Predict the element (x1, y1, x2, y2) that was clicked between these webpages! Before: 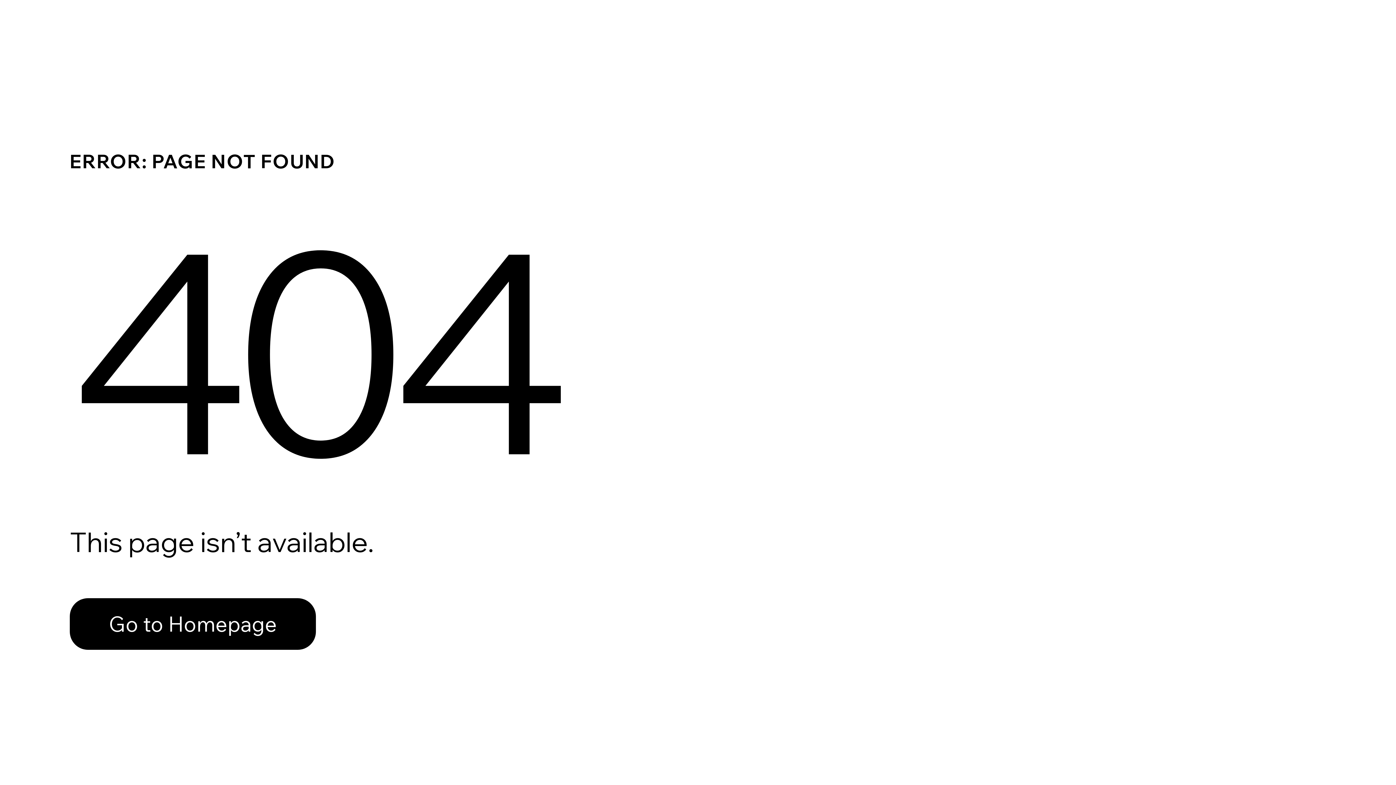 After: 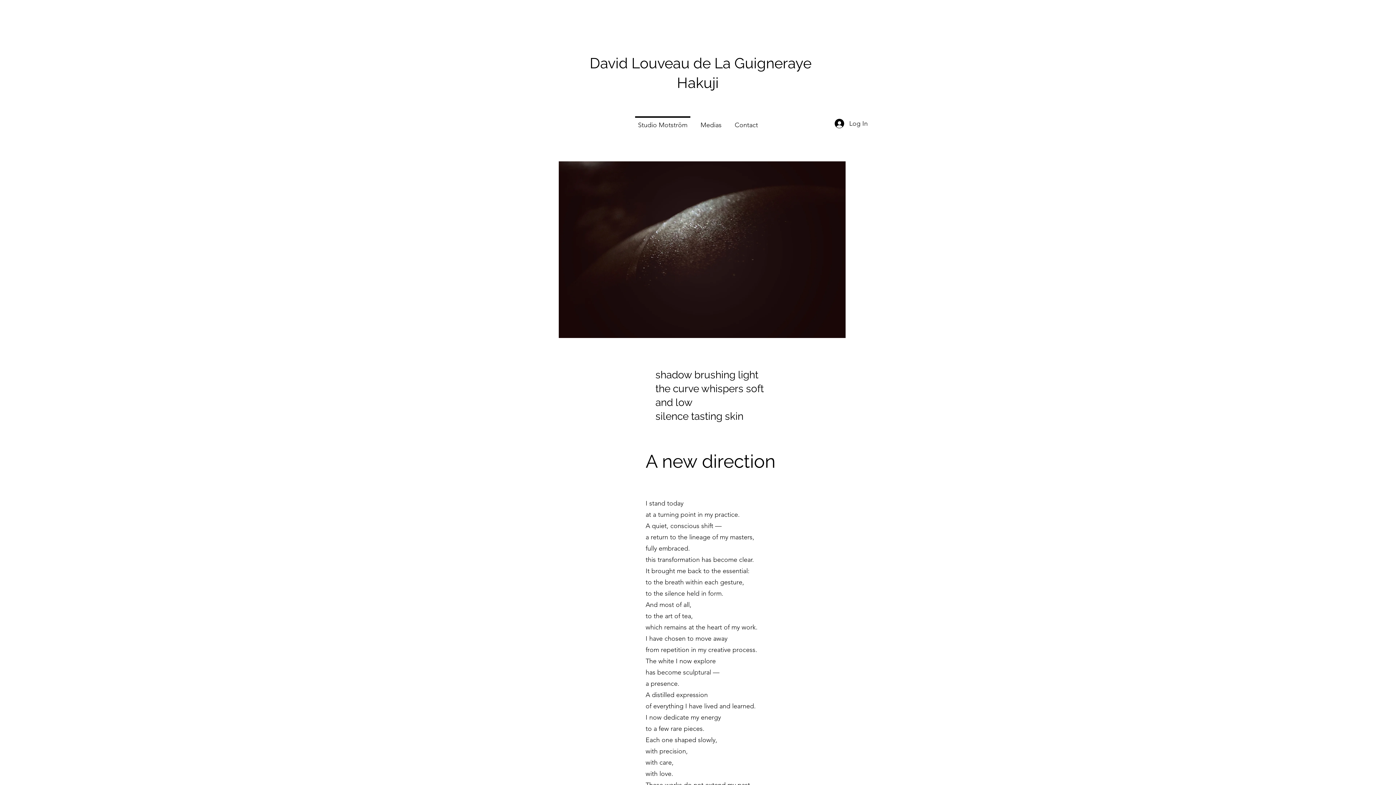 Action: label: Go to Homepage bbox: (69, 598, 316, 650)